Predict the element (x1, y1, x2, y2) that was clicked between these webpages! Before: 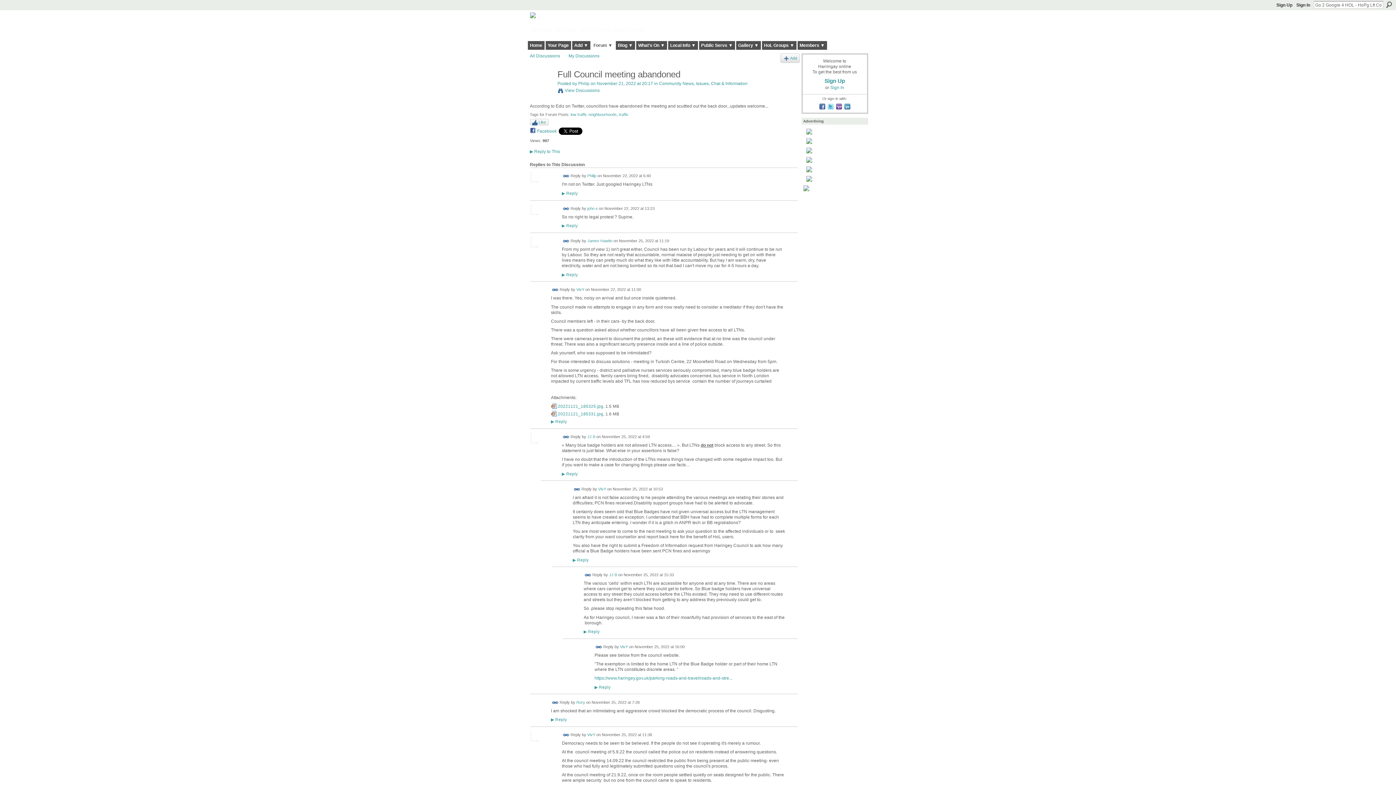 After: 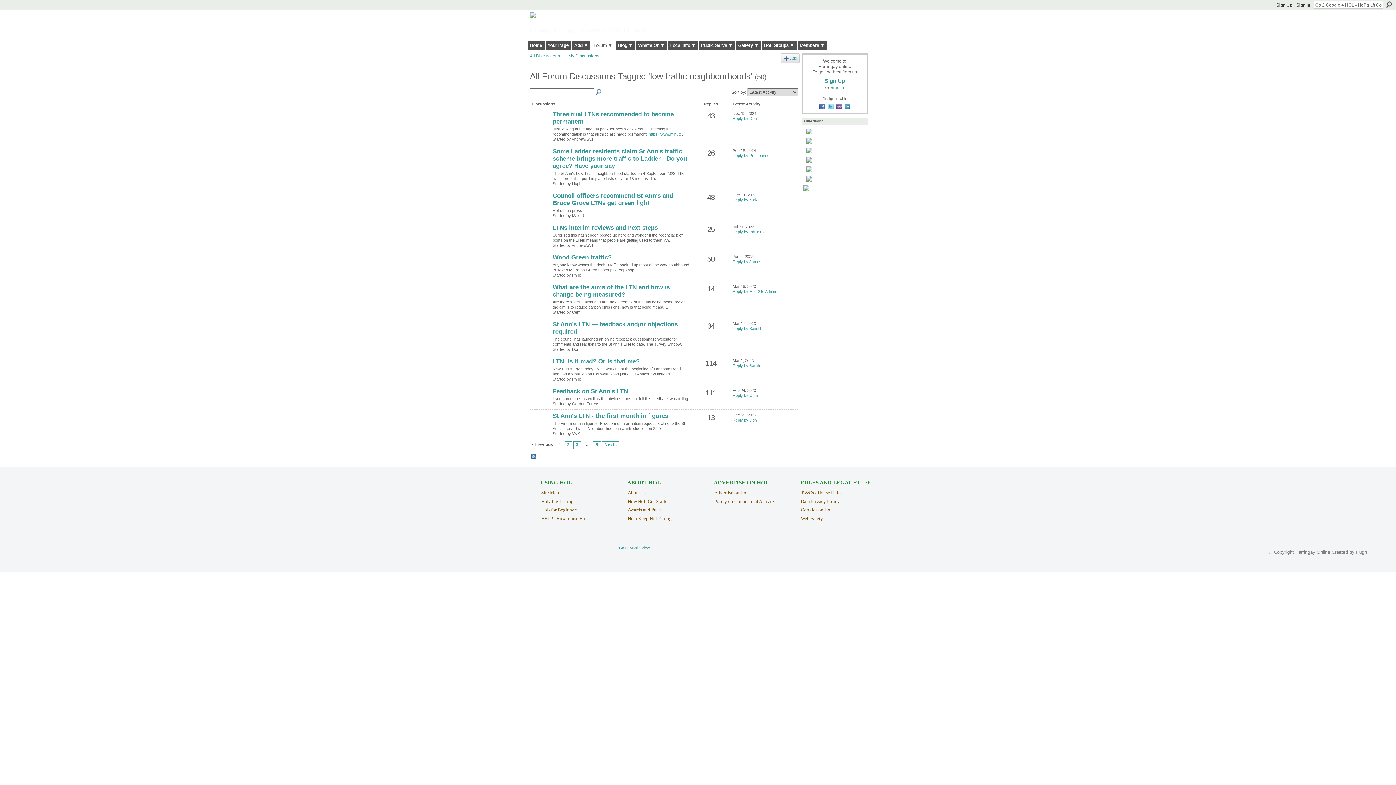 Action: bbox: (570, 112, 616, 116) label: low traffic neighbourhoods